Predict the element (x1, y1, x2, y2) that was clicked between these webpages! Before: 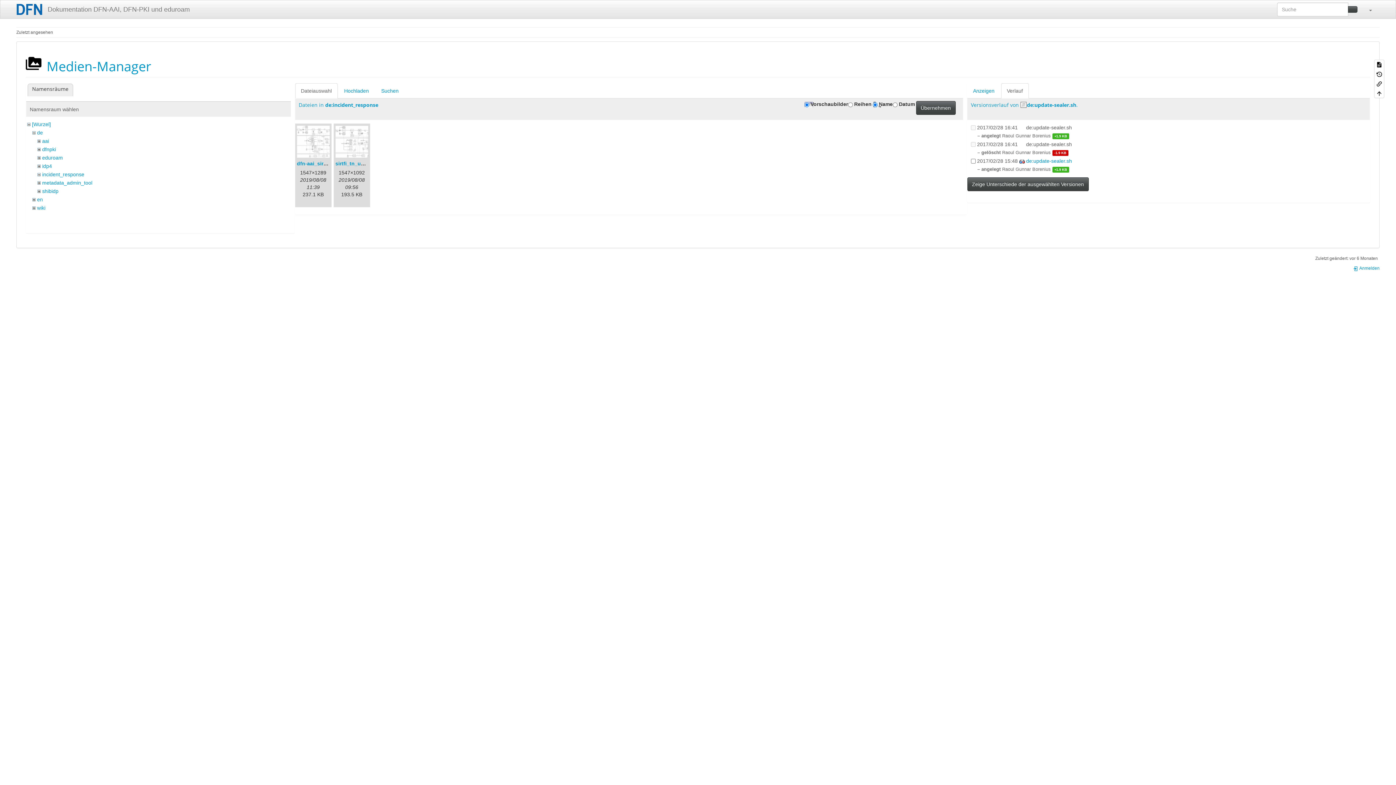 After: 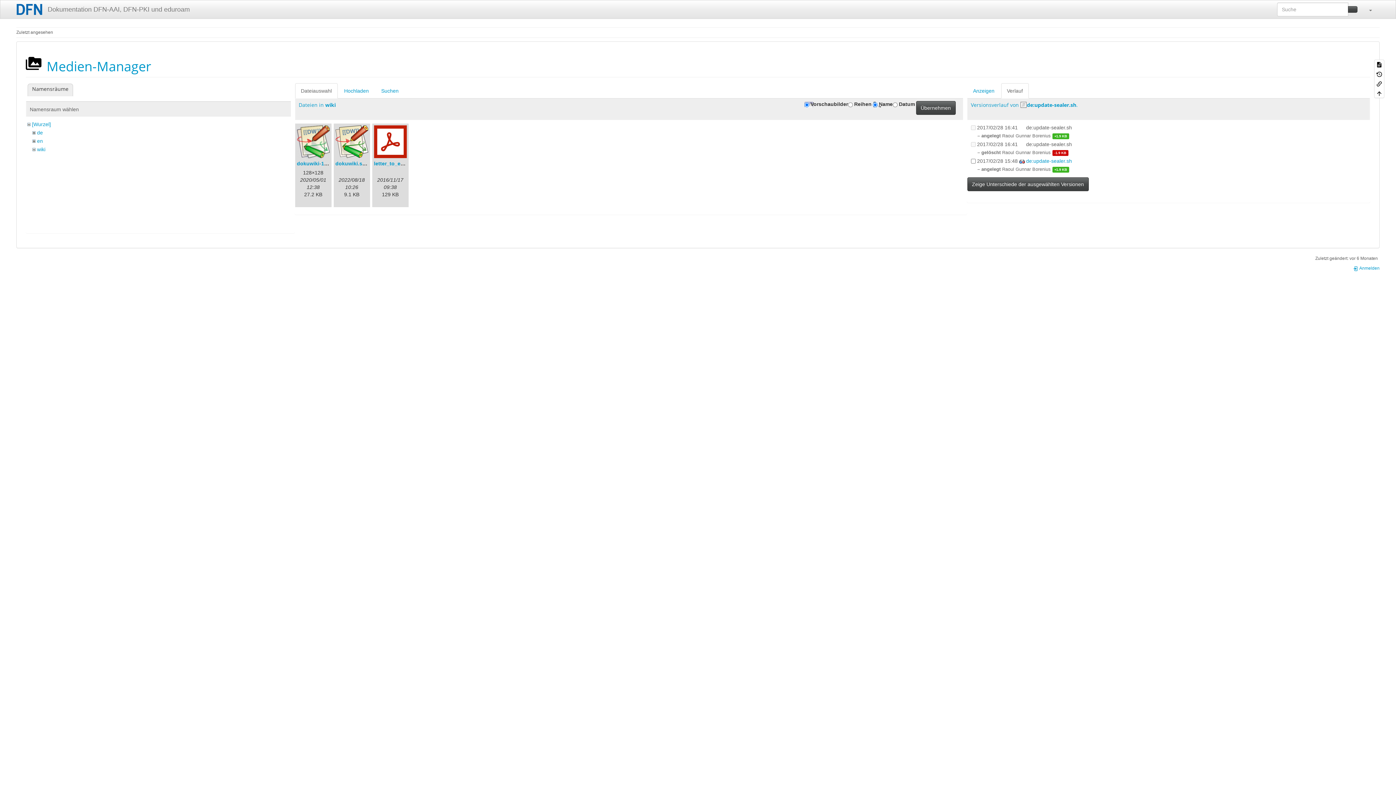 Action: label: wiki bbox: (37, 205, 45, 211)